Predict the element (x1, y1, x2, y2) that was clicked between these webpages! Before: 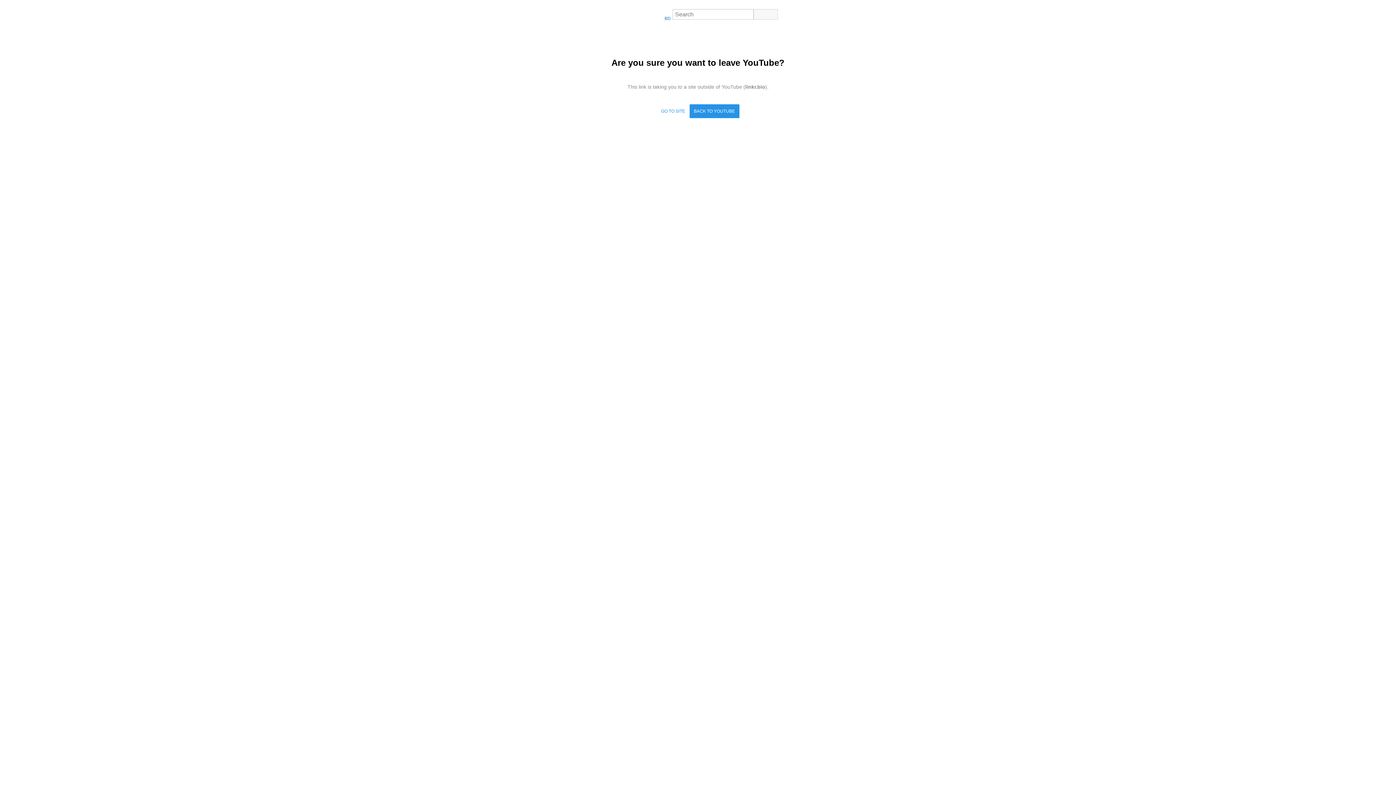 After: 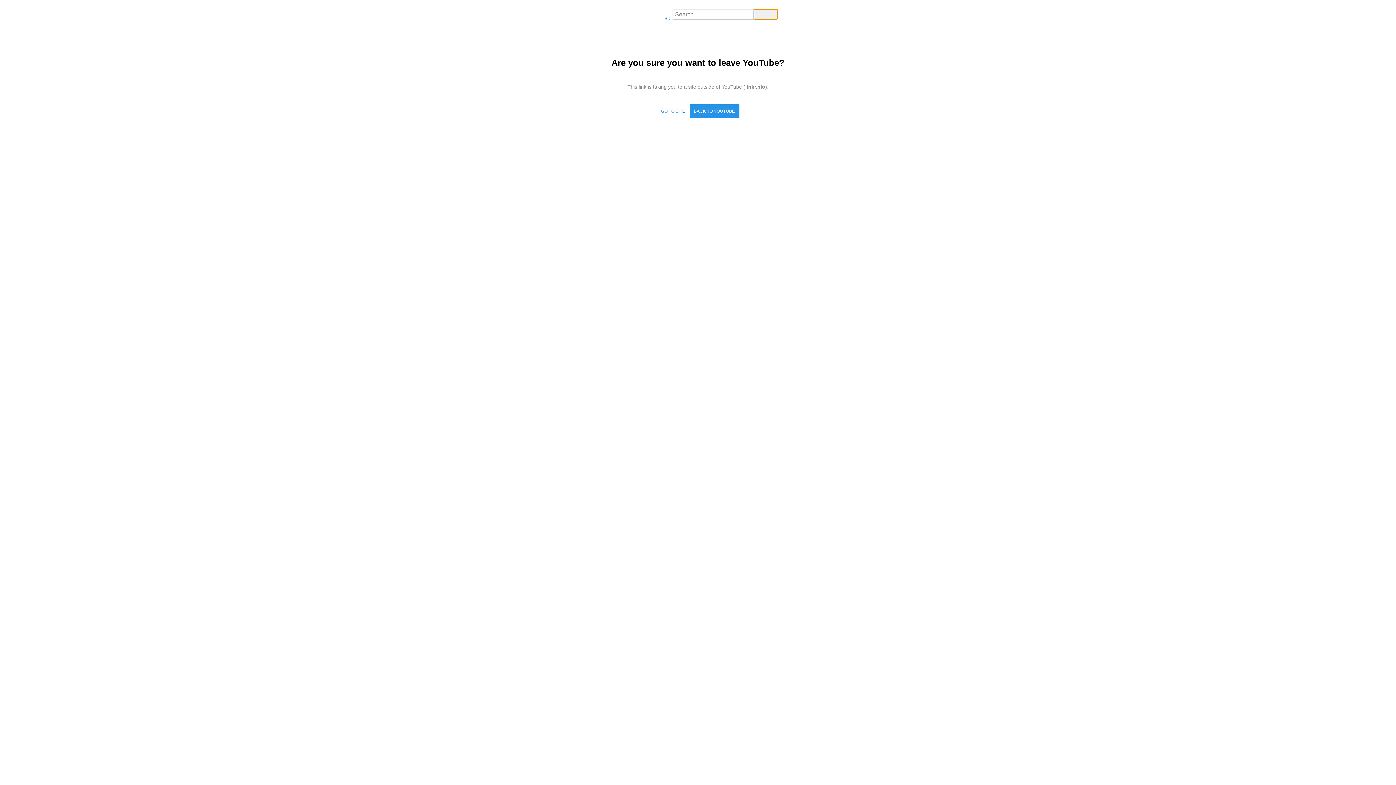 Action: label: Search bbox: (753, 9, 778, 19)